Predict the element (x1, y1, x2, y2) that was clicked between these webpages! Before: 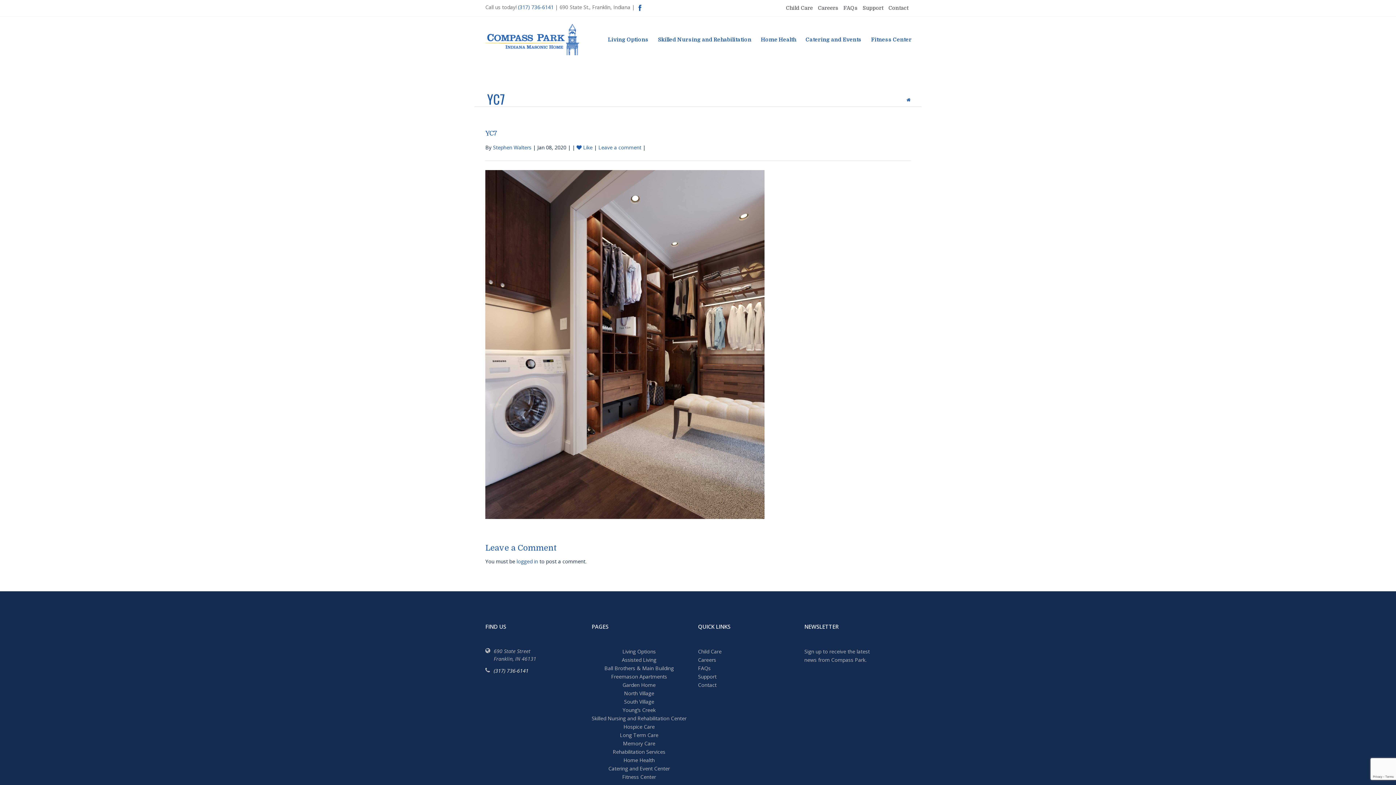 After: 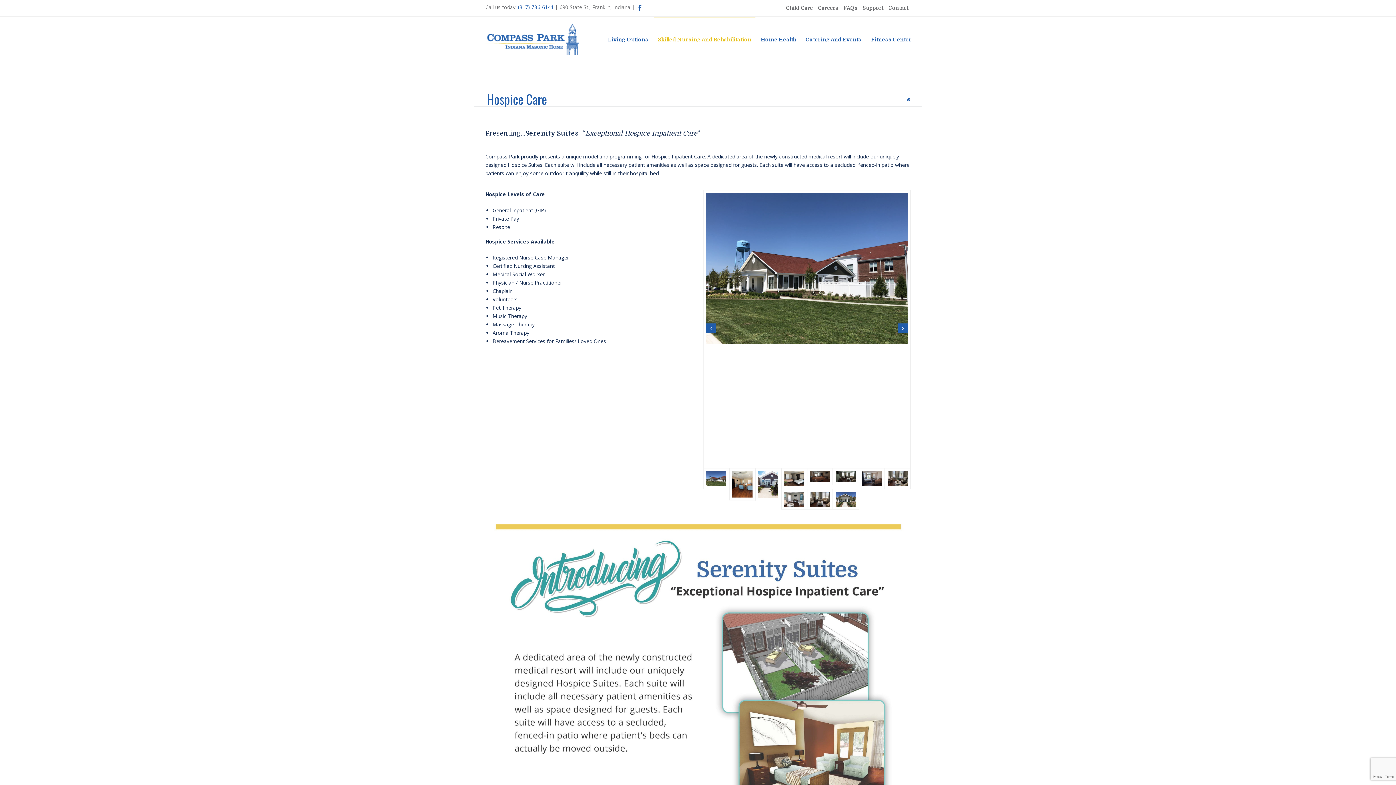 Action: label: Hospice Care bbox: (623, 722, 654, 731)